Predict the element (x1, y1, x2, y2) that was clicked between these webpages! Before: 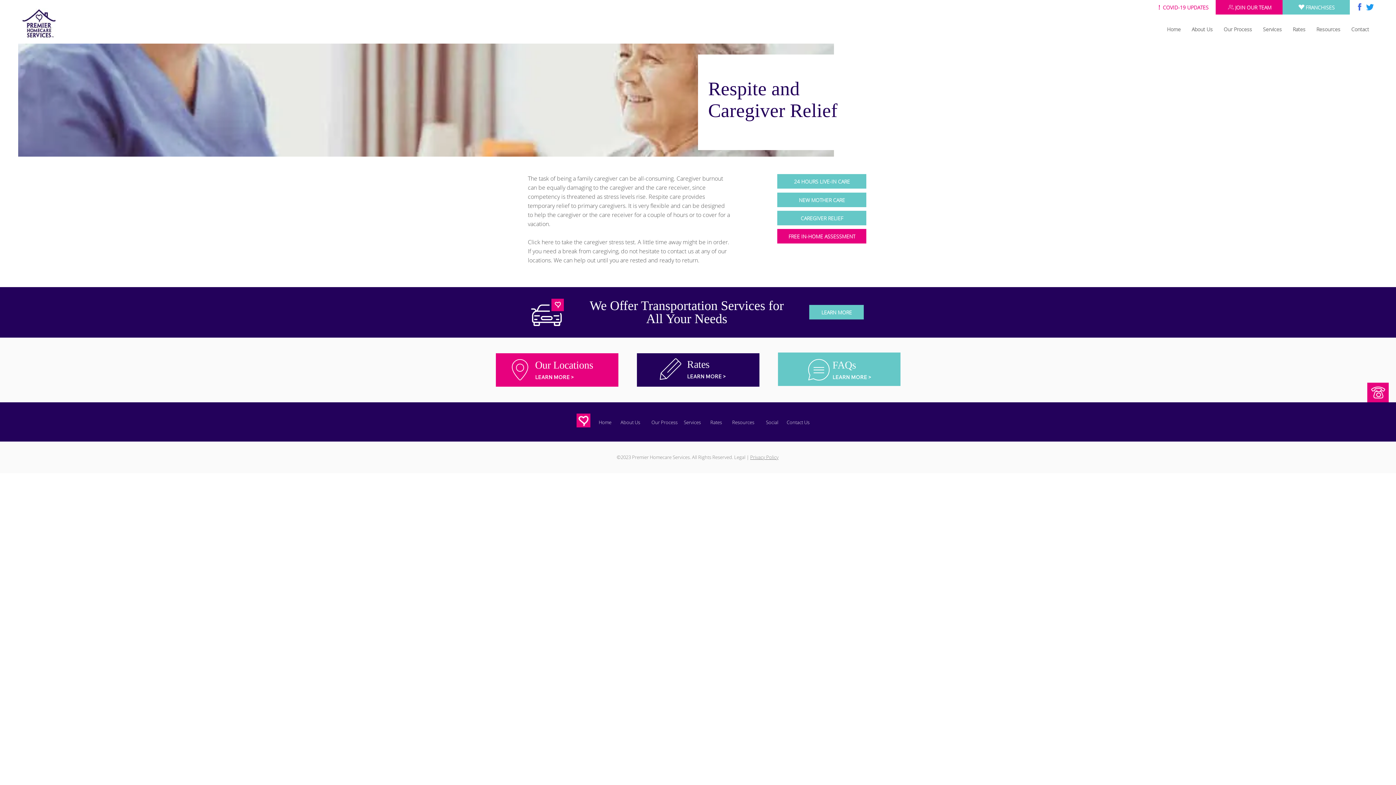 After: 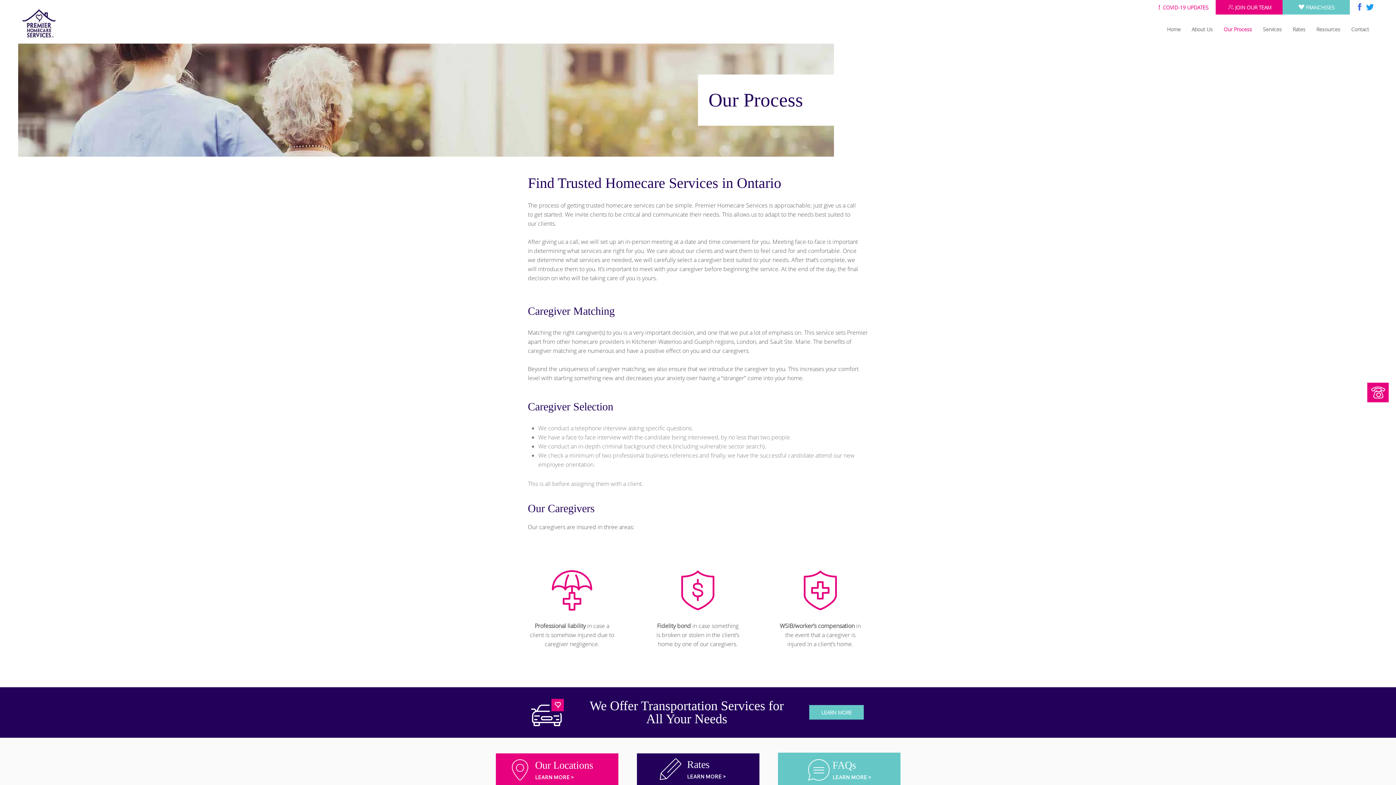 Action: label: Our Process bbox: (1218, 21, 1257, 37)